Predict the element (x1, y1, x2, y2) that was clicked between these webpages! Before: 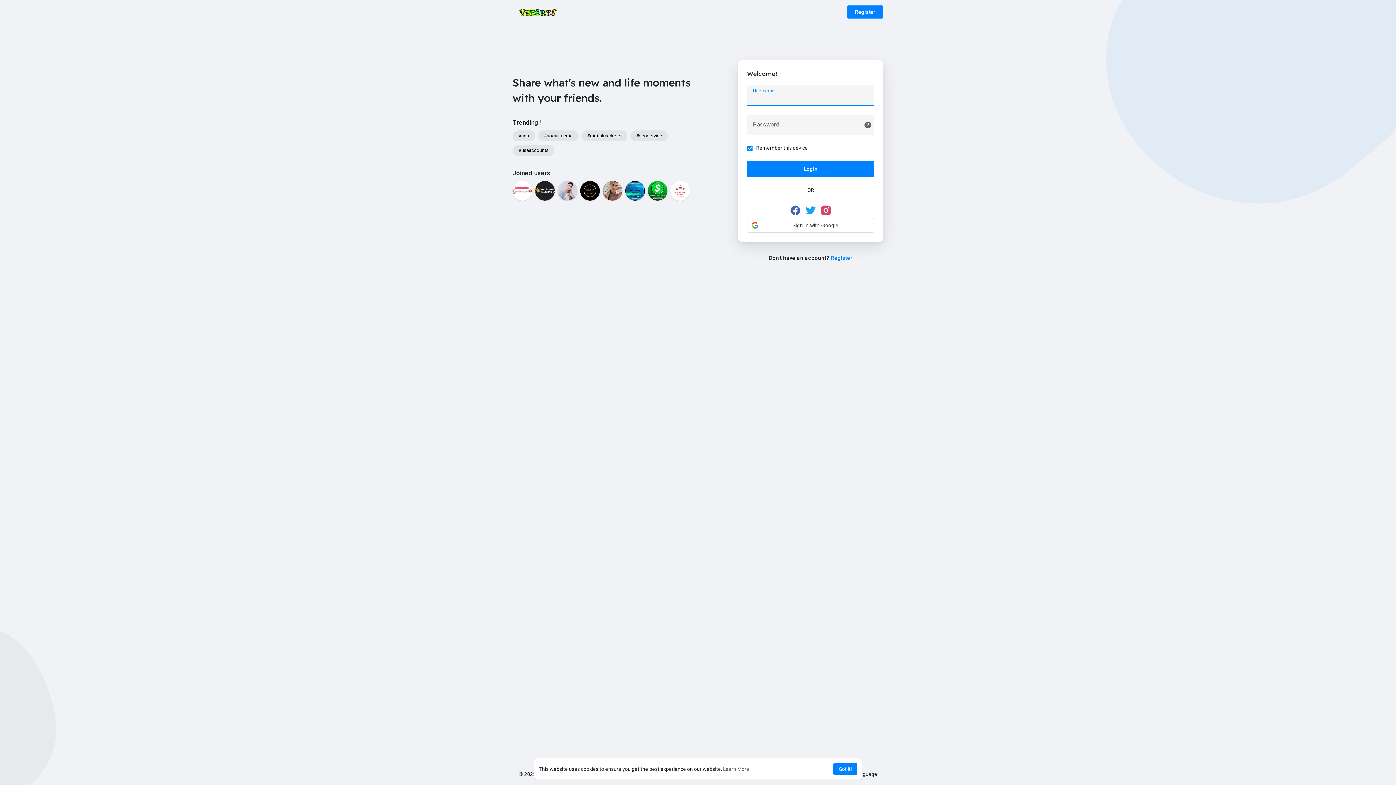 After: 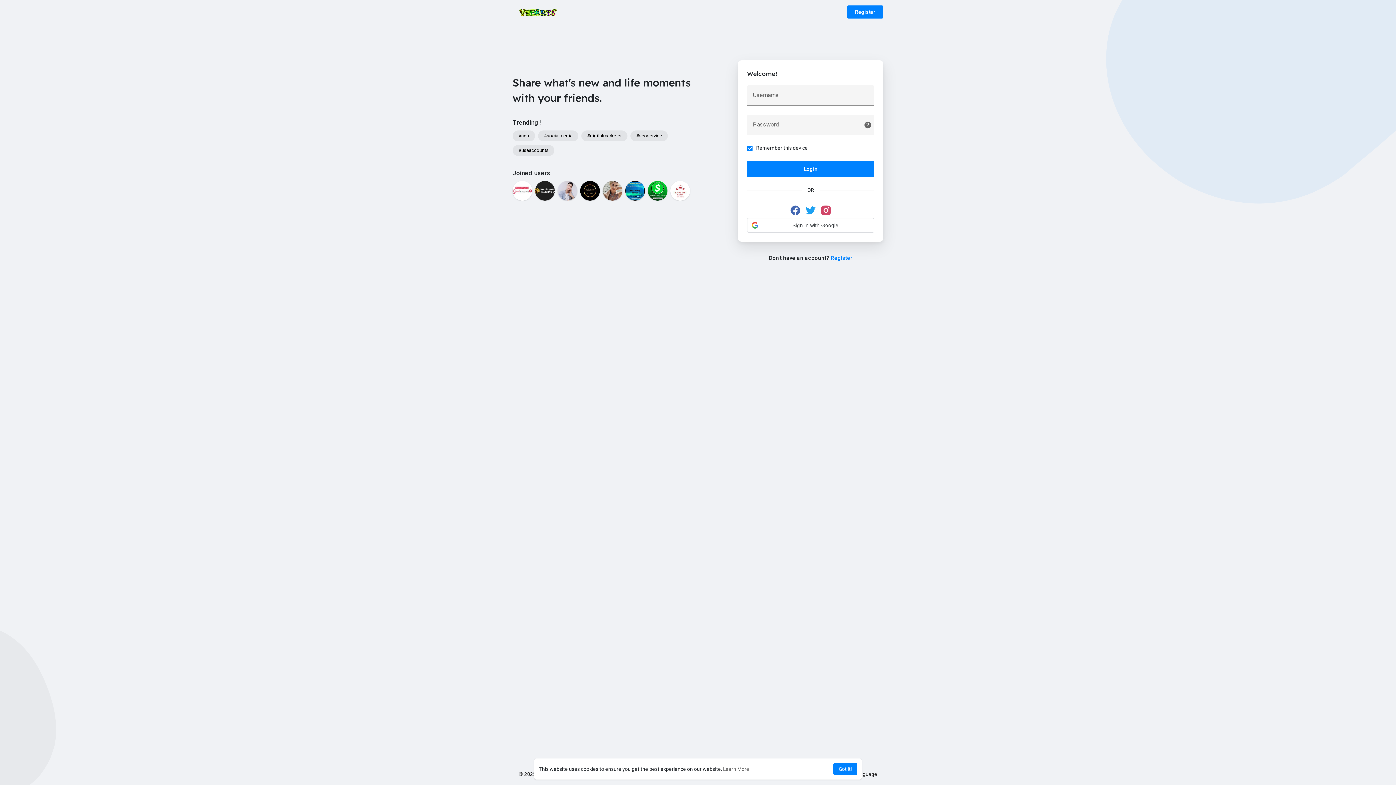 Action: bbox: (630, 130, 668, 141) label: #seoservice